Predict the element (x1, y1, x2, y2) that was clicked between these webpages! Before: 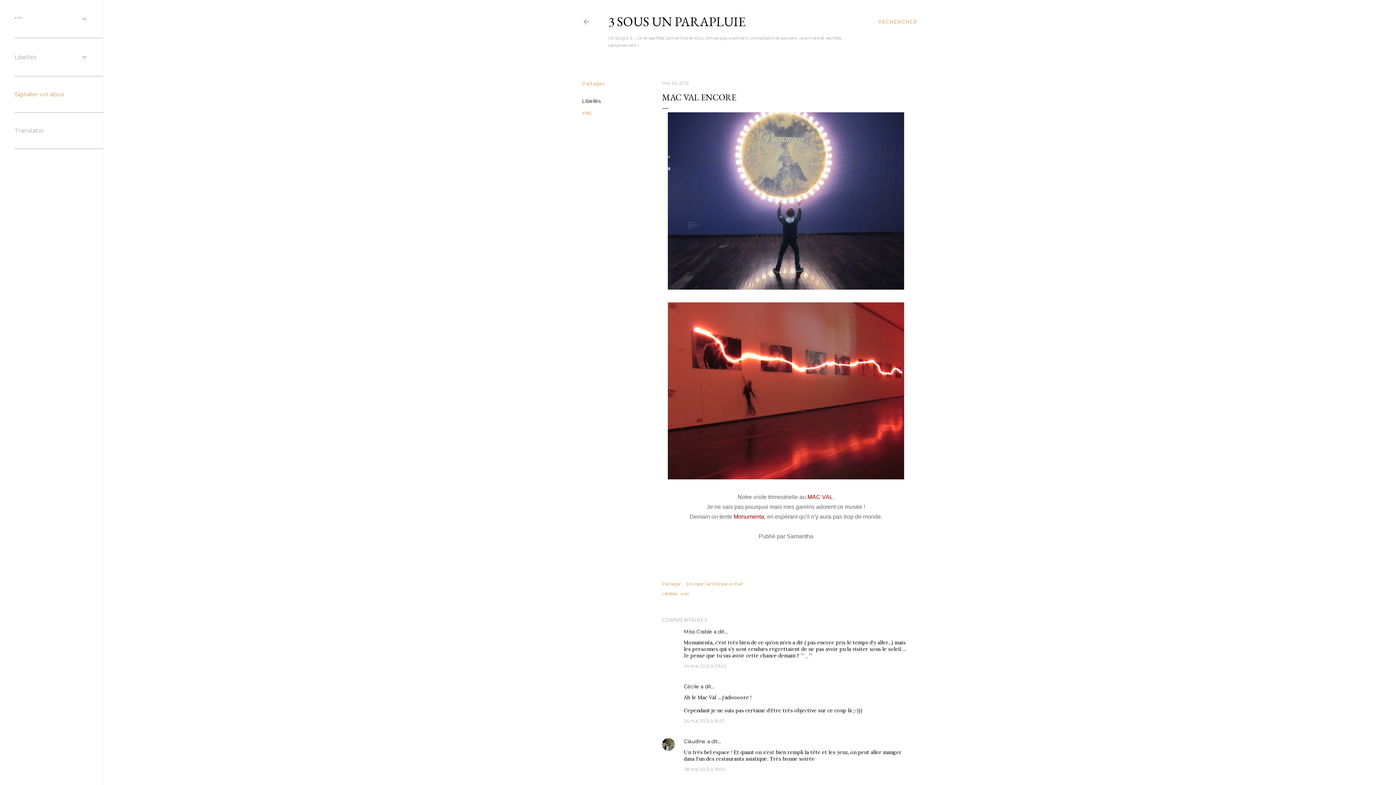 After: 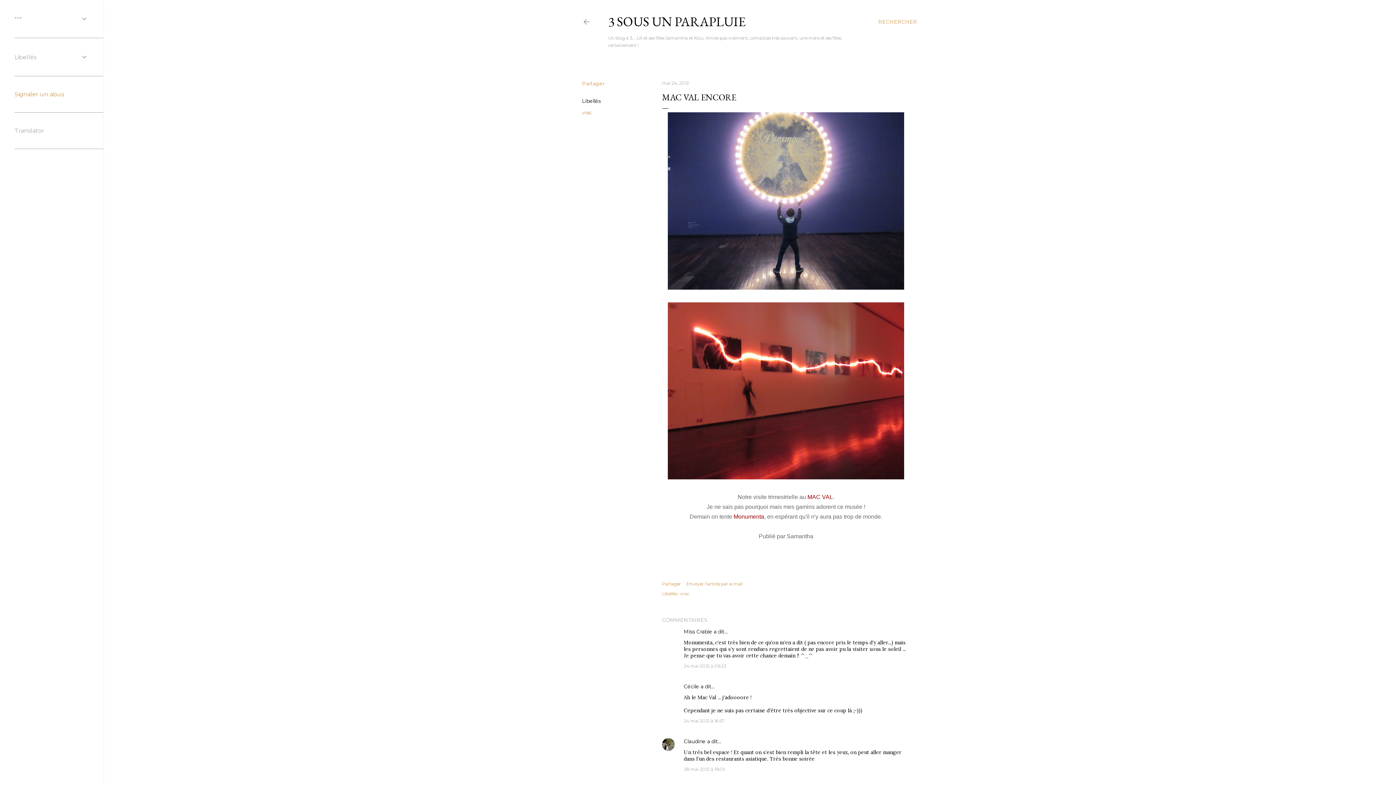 Action: bbox: (14, 90, 64, 97) label: Signaler un abus